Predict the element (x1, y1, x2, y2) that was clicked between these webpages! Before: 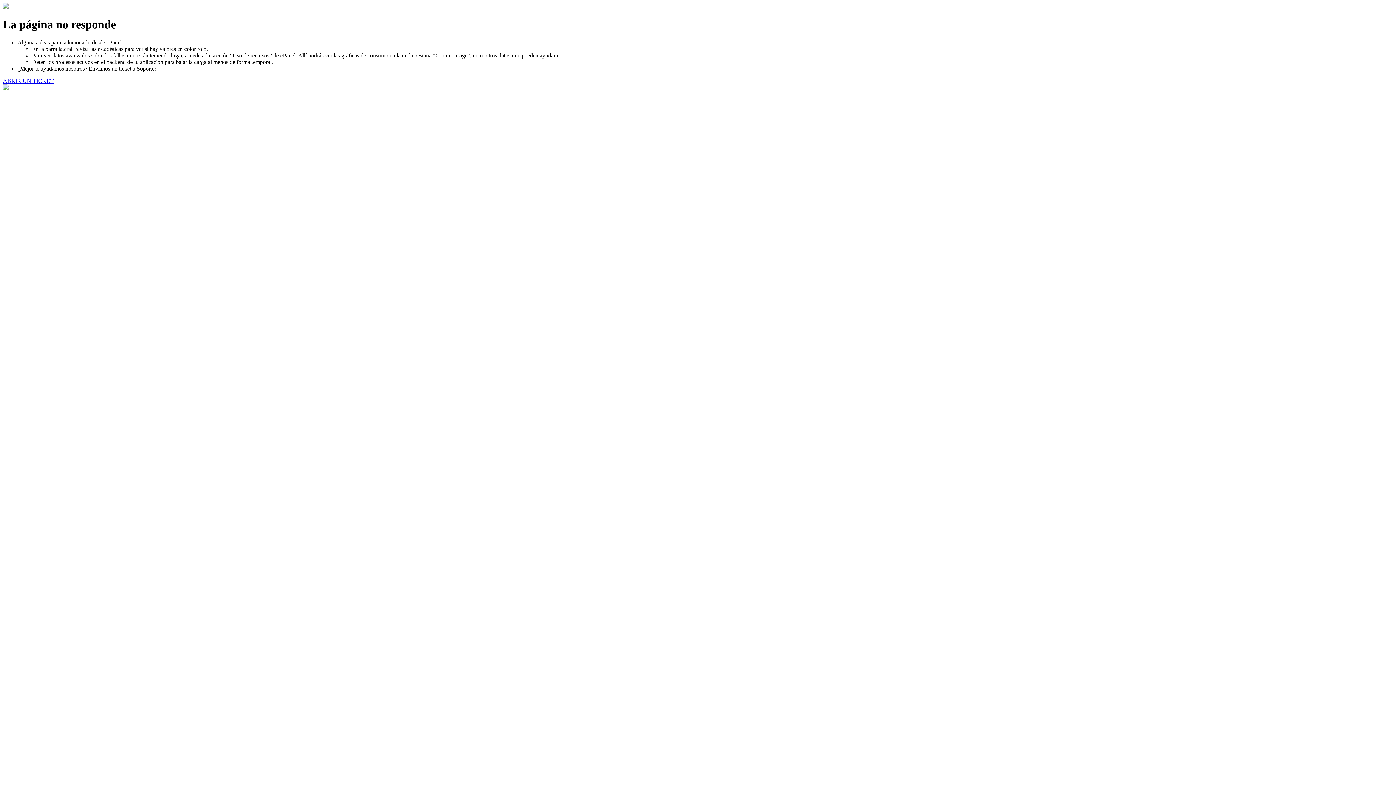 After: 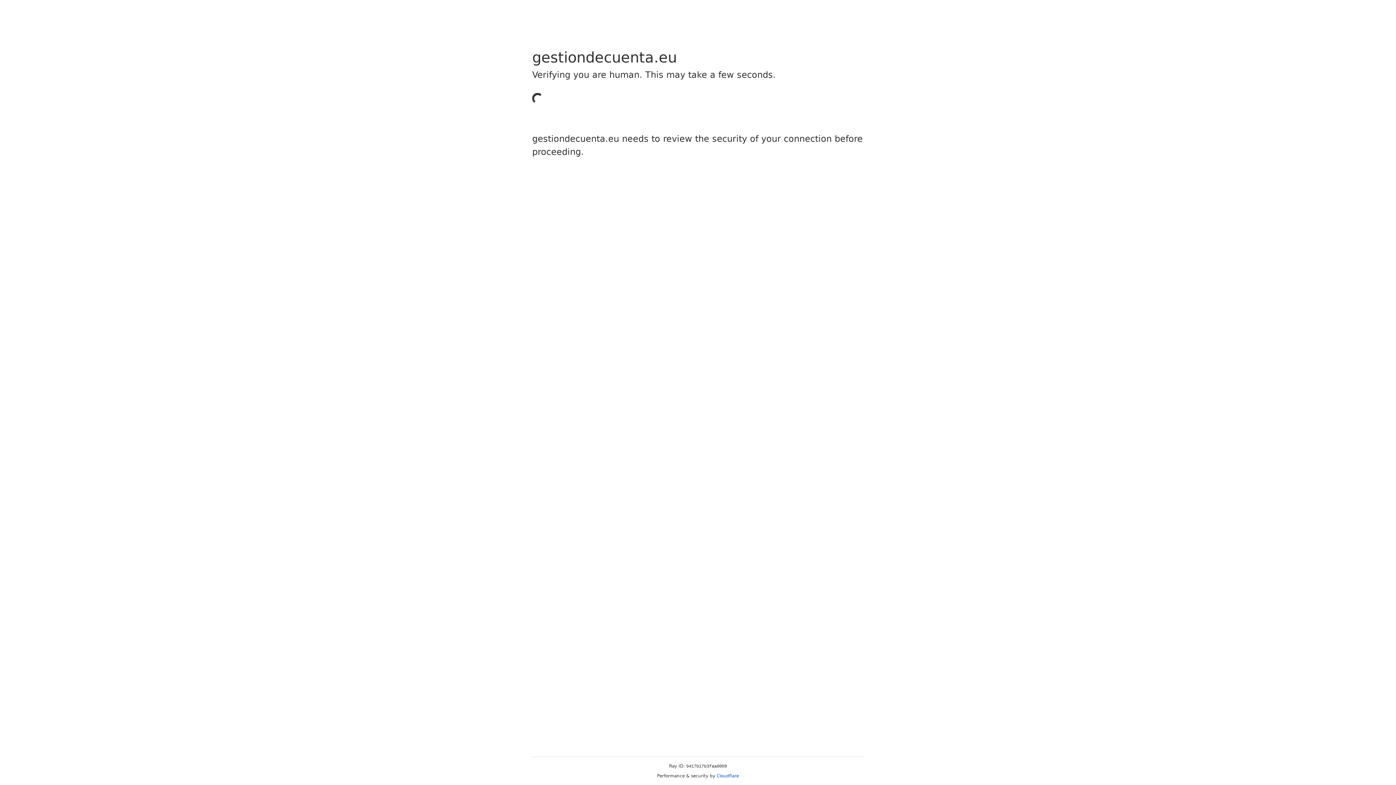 Action: label: ABRIR UN TICKET bbox: (2, 77, 53, 83)